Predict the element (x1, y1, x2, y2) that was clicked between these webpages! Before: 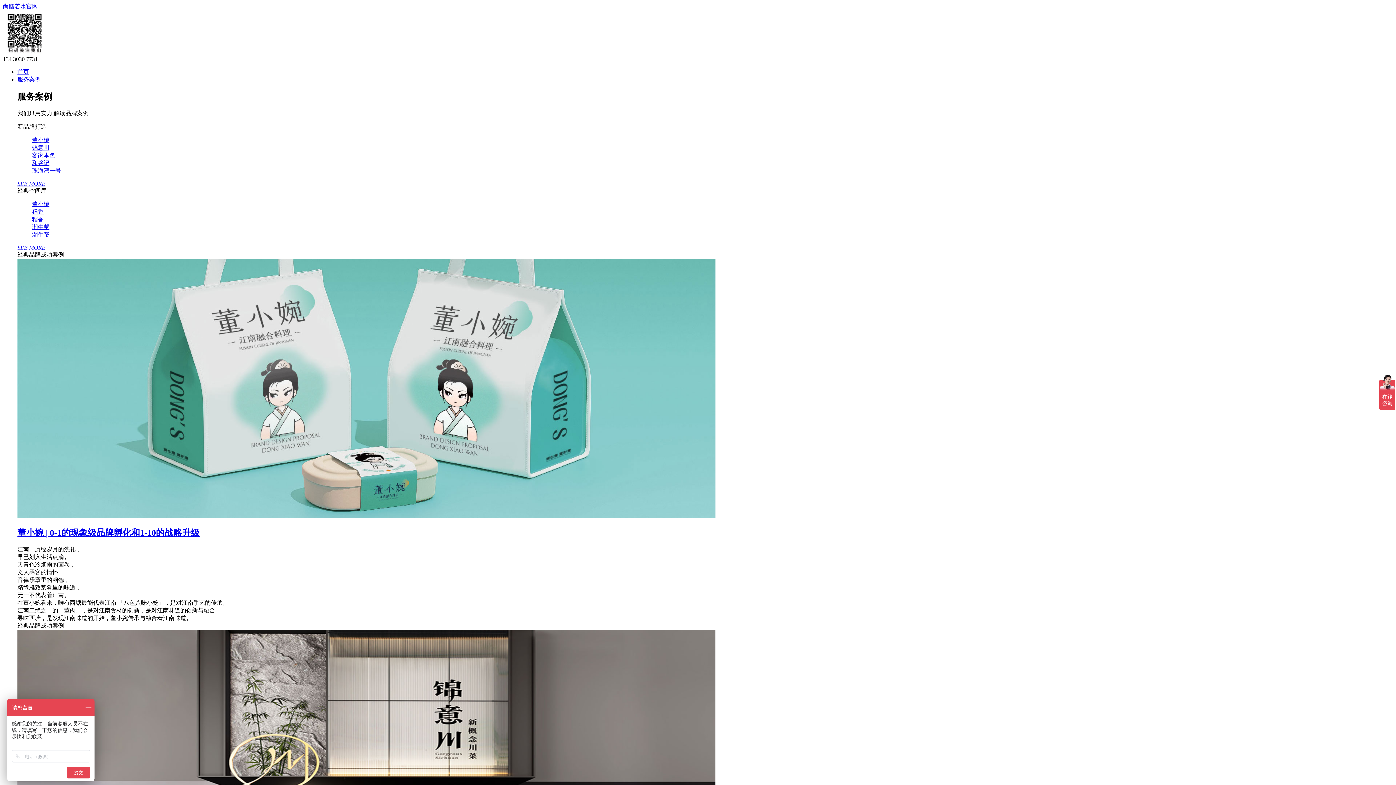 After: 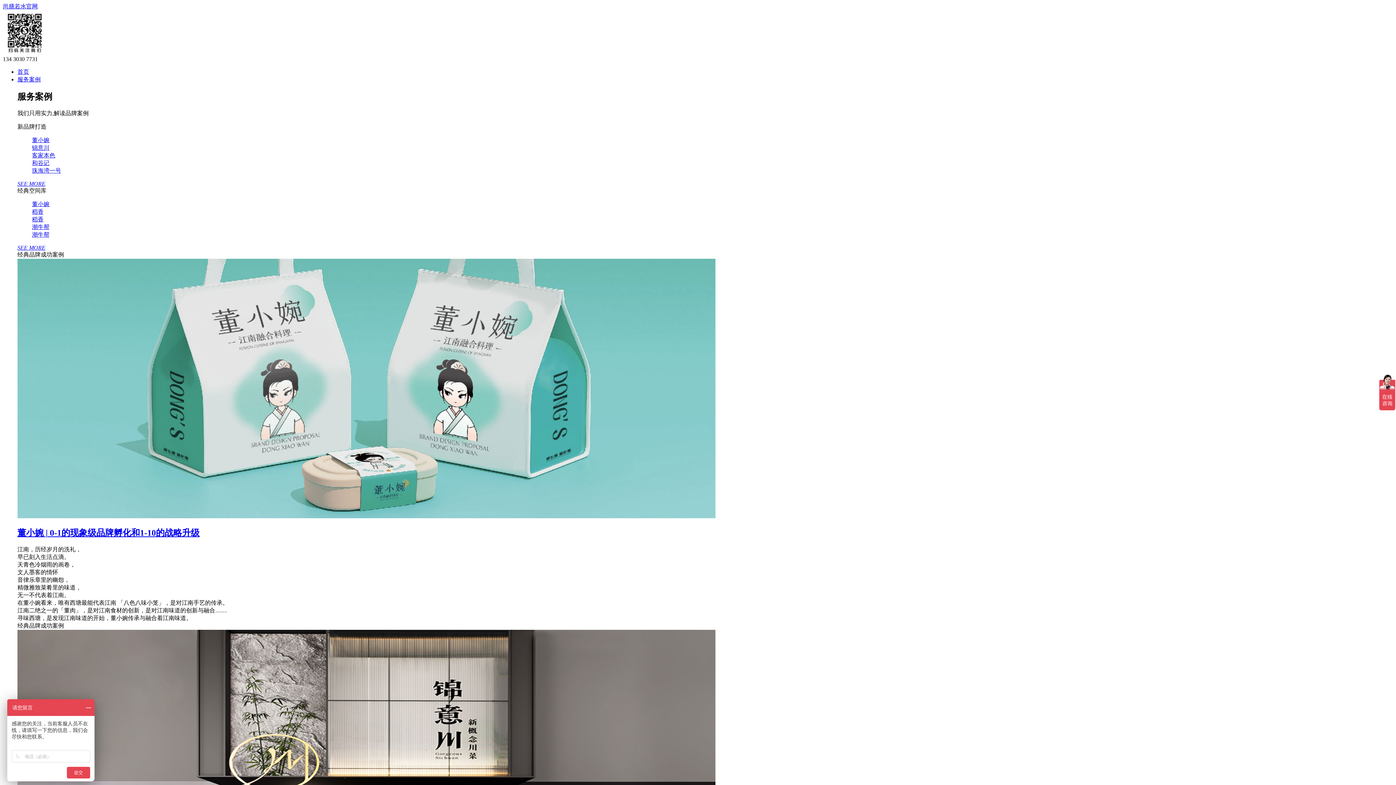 Action: bbox: (32, 159, 49, 166) label: 和谷记